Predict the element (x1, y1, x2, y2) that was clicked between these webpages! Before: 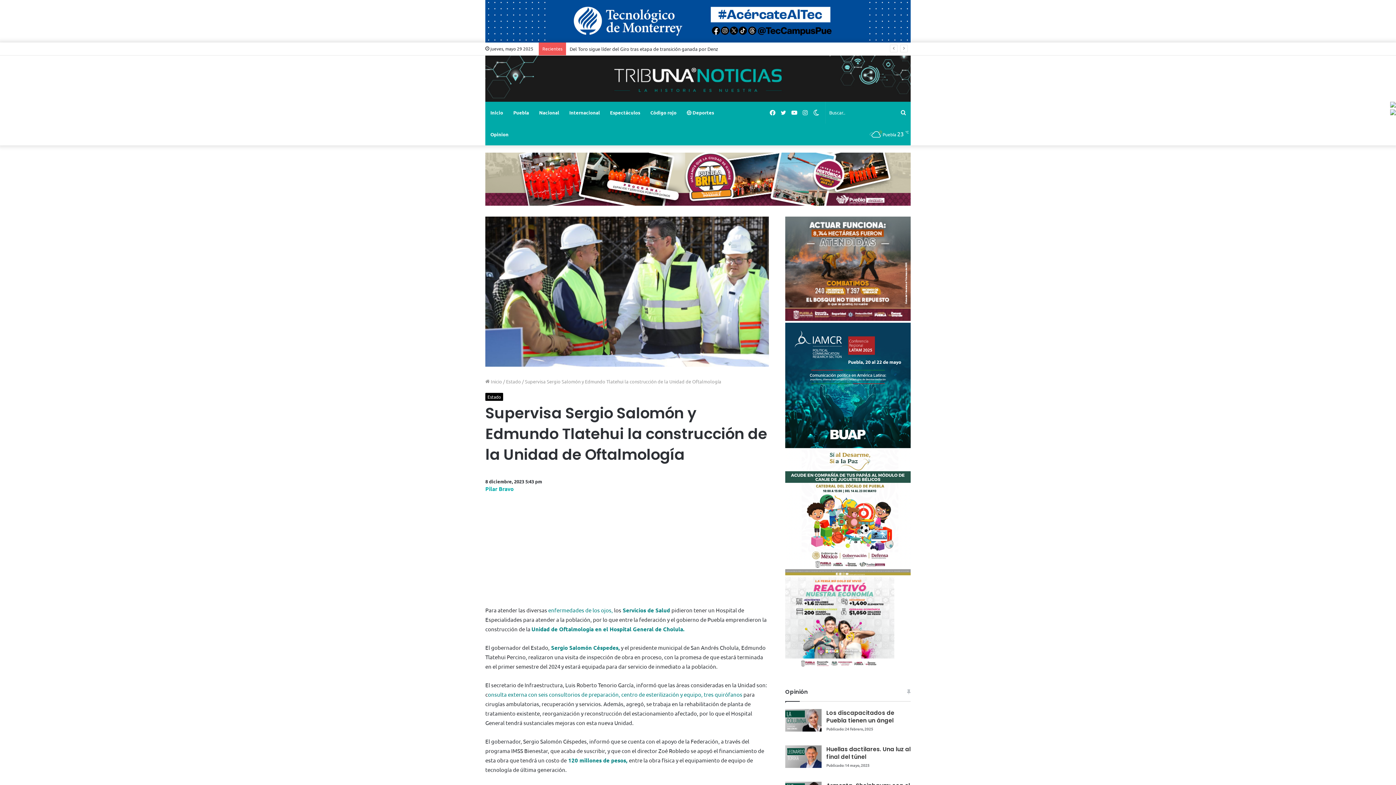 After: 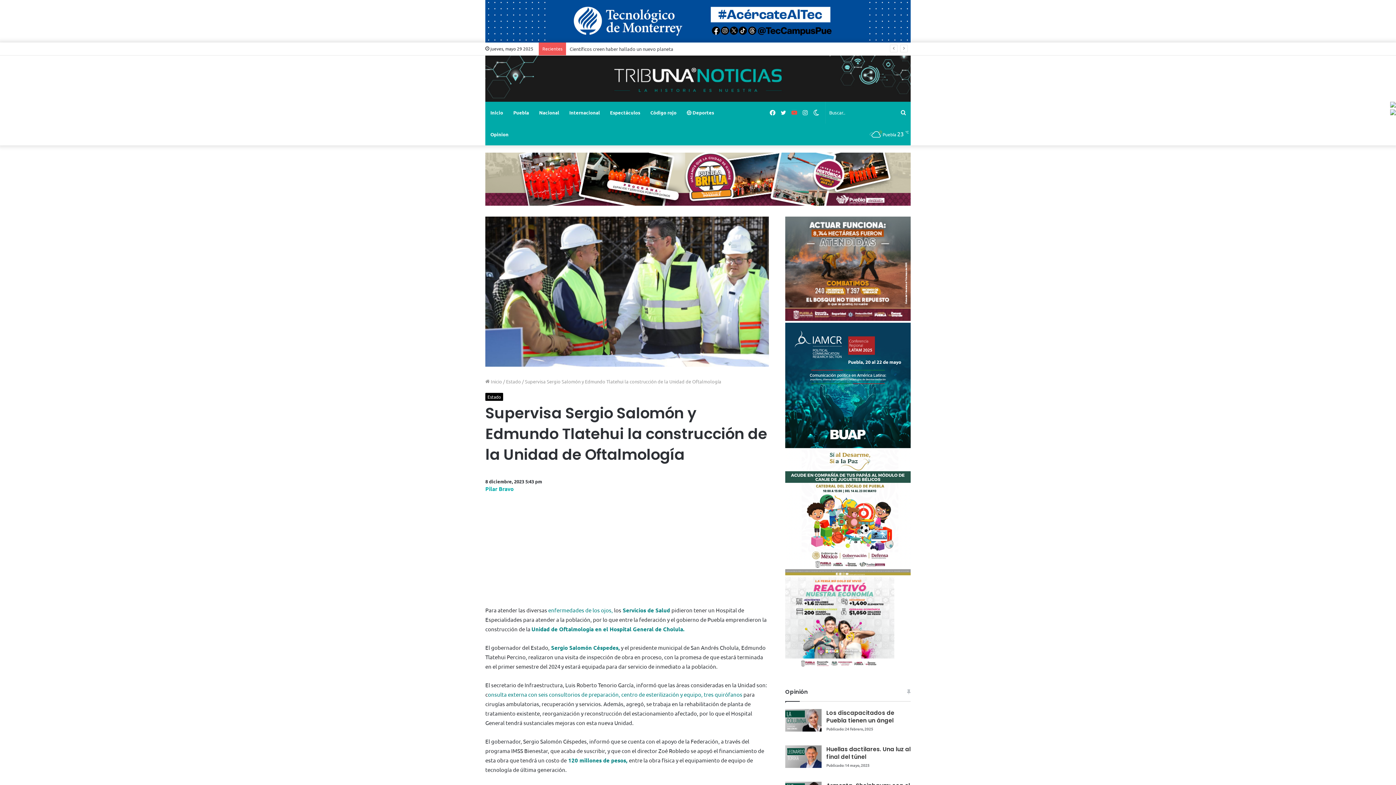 Action: label: YouTube bbox: (789, 101, 800, 123)